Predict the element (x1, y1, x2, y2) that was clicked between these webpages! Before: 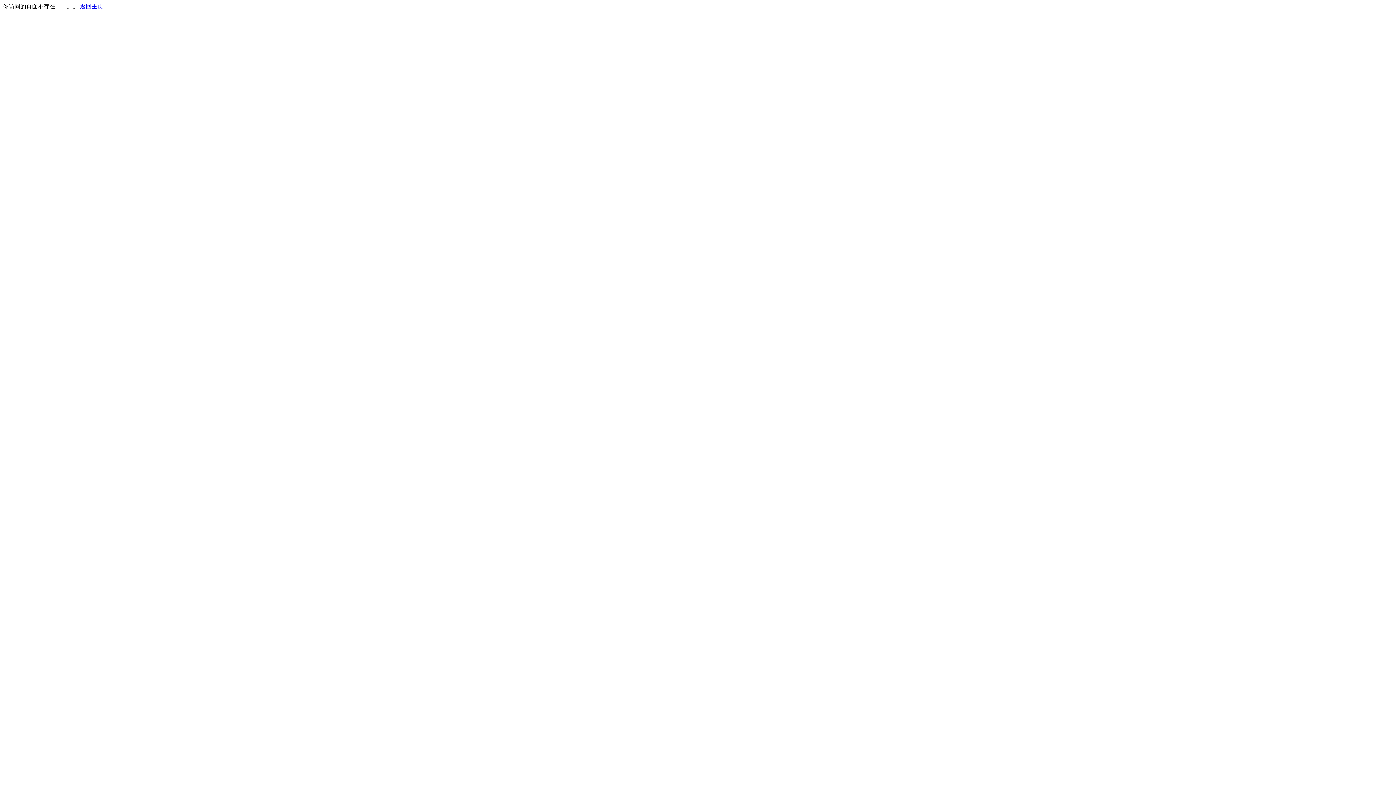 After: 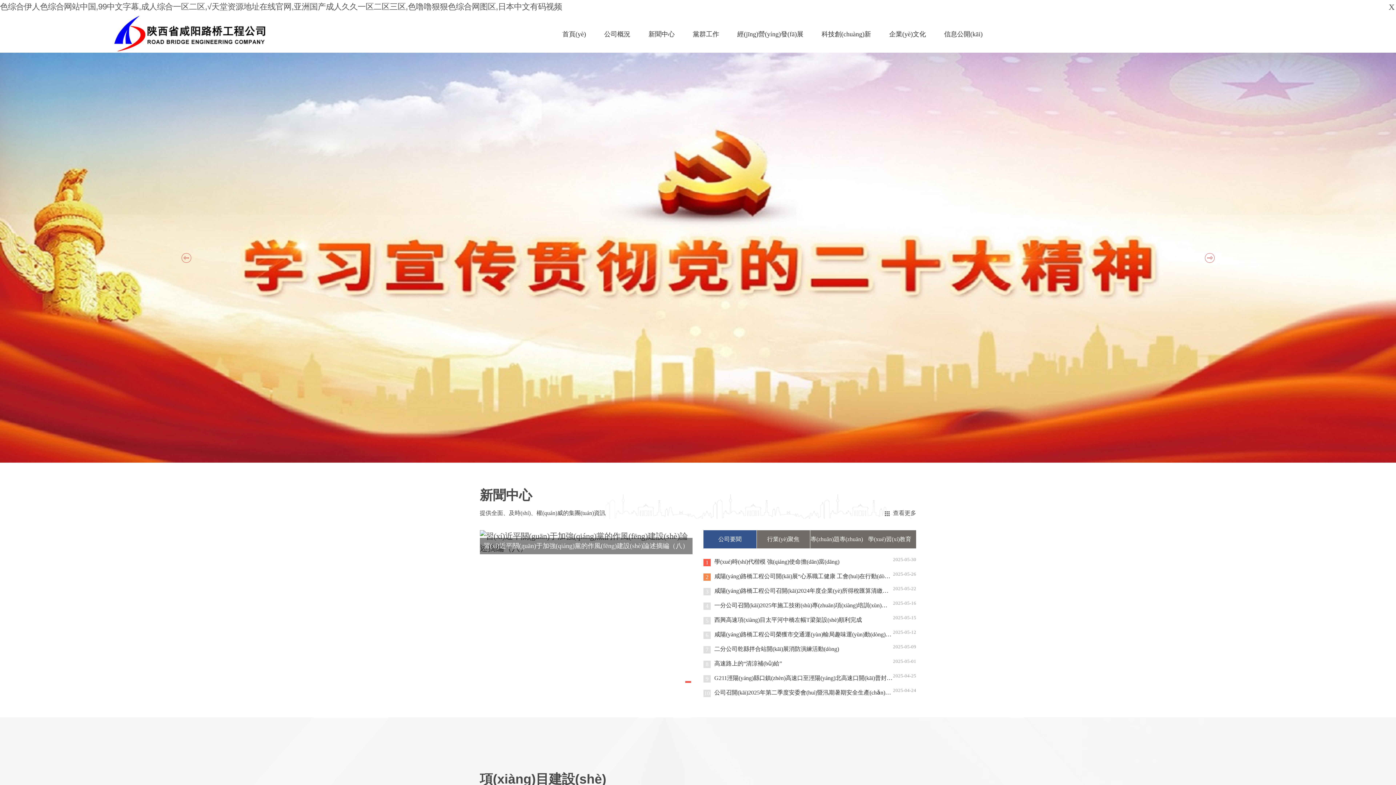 Action: bbox: (80, 3, 103, 9) label: 返回主页